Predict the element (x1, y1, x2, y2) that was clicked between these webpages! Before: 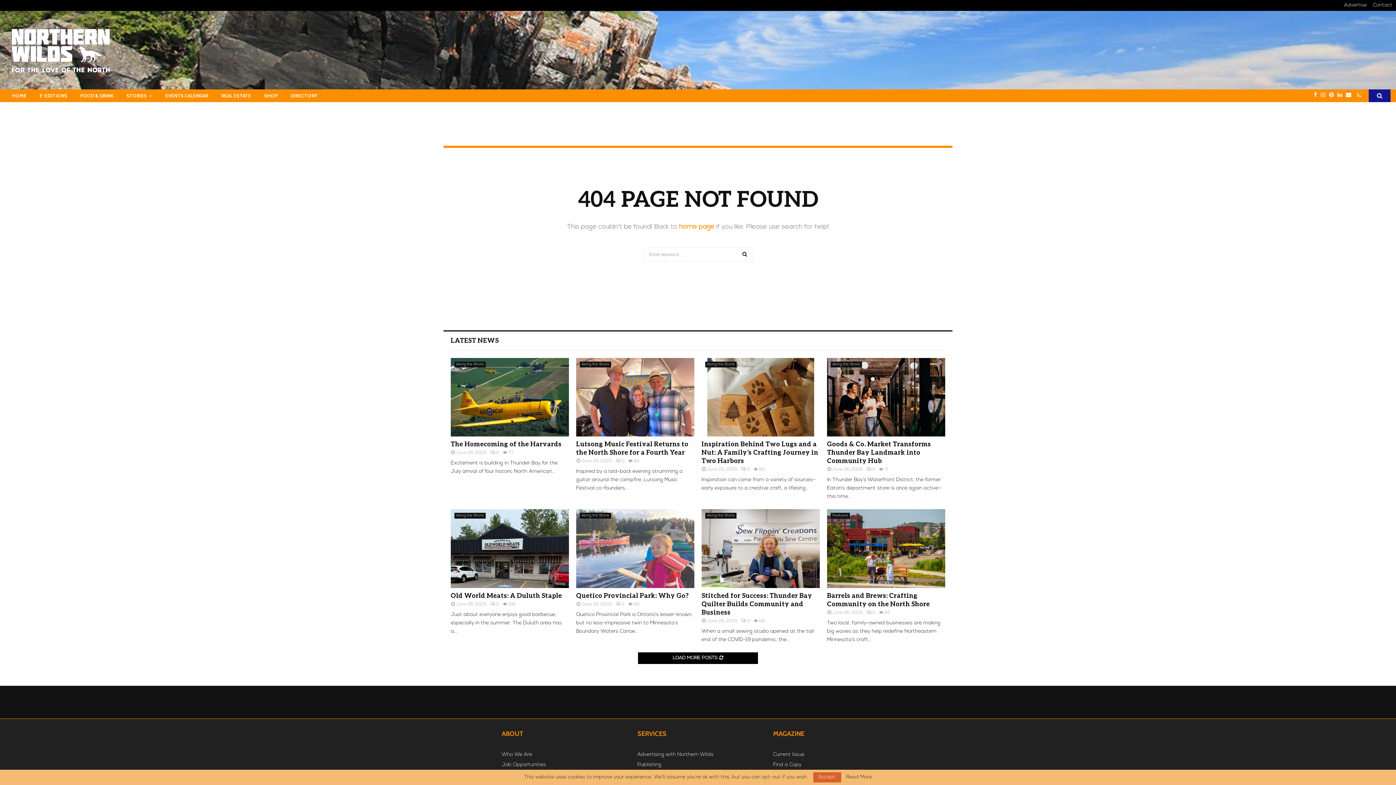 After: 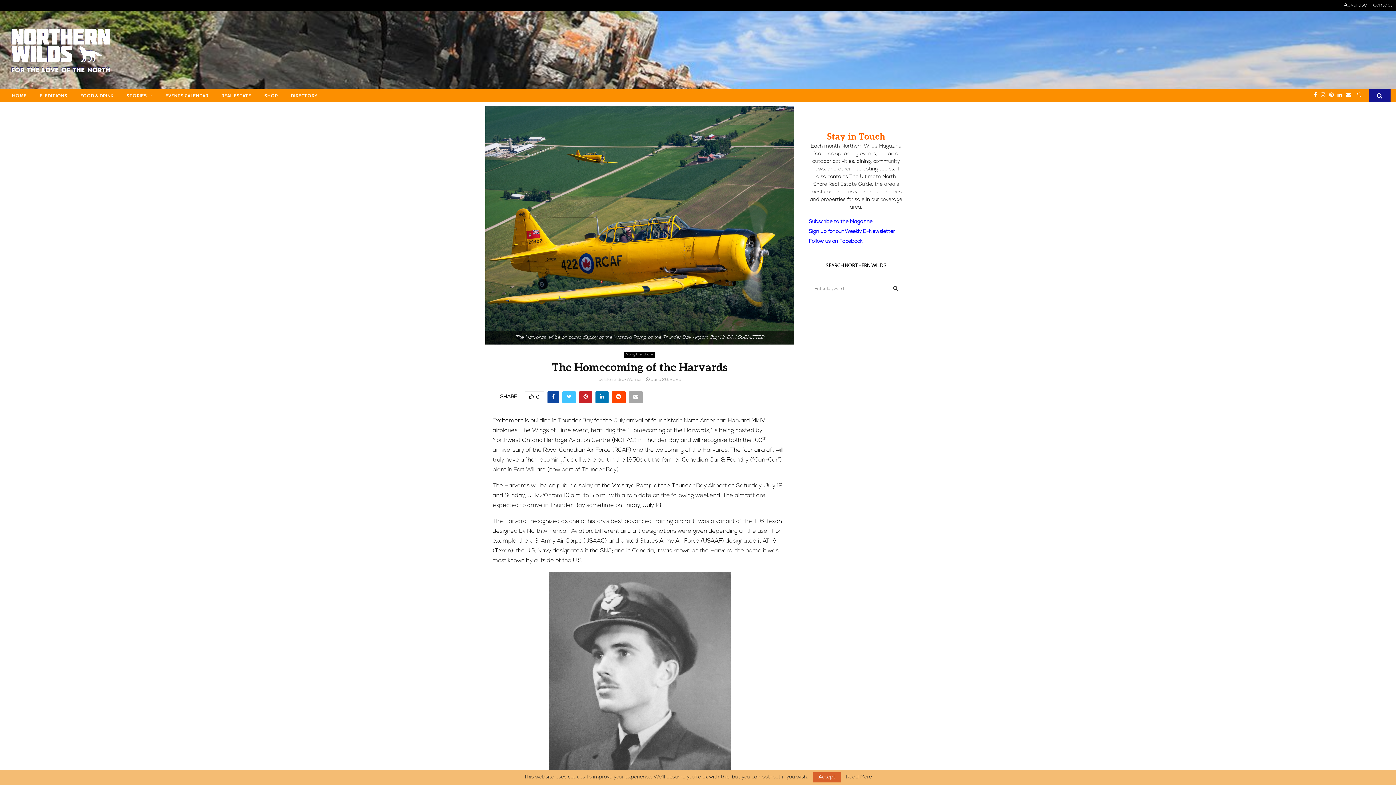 Action: bbox: (450, 440, 561, 448) label: The Homecoming of the Harvards